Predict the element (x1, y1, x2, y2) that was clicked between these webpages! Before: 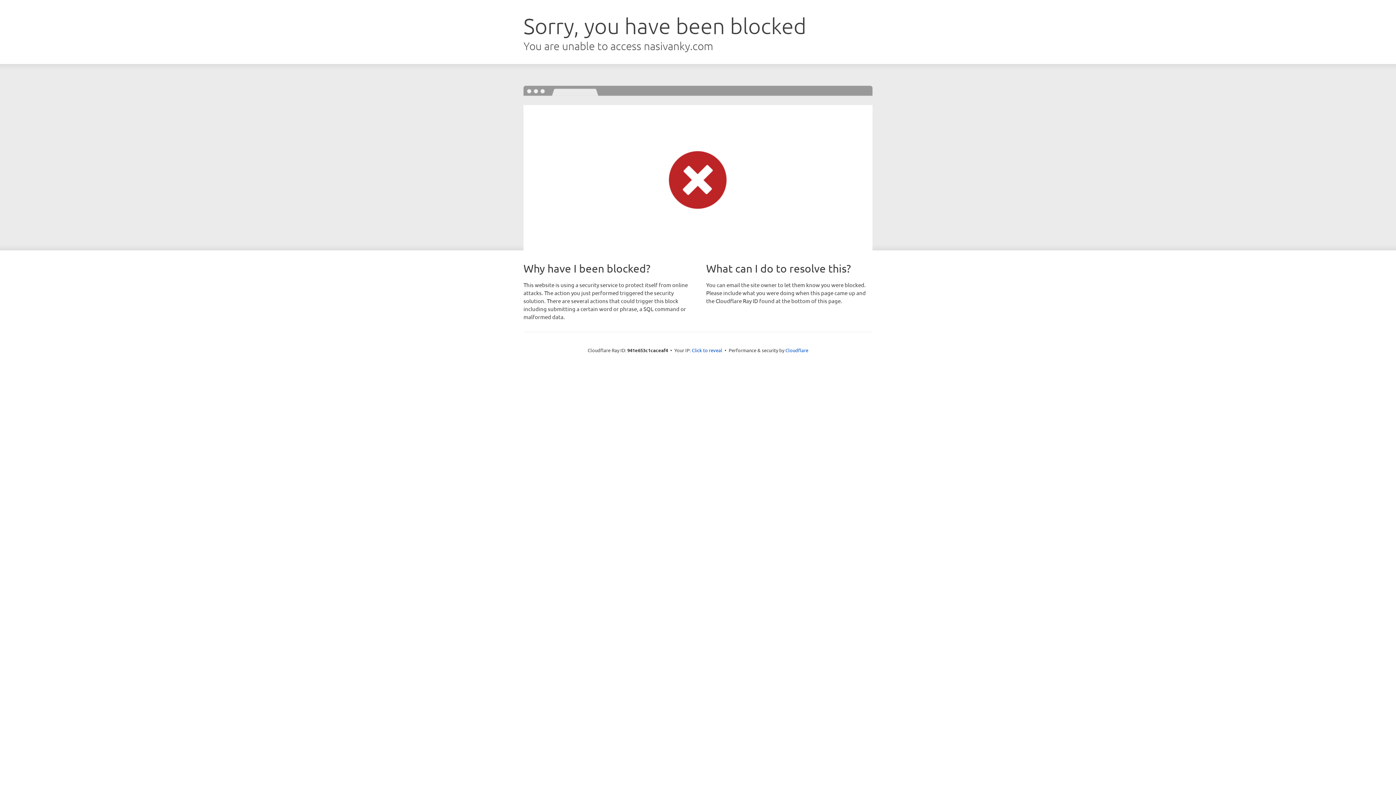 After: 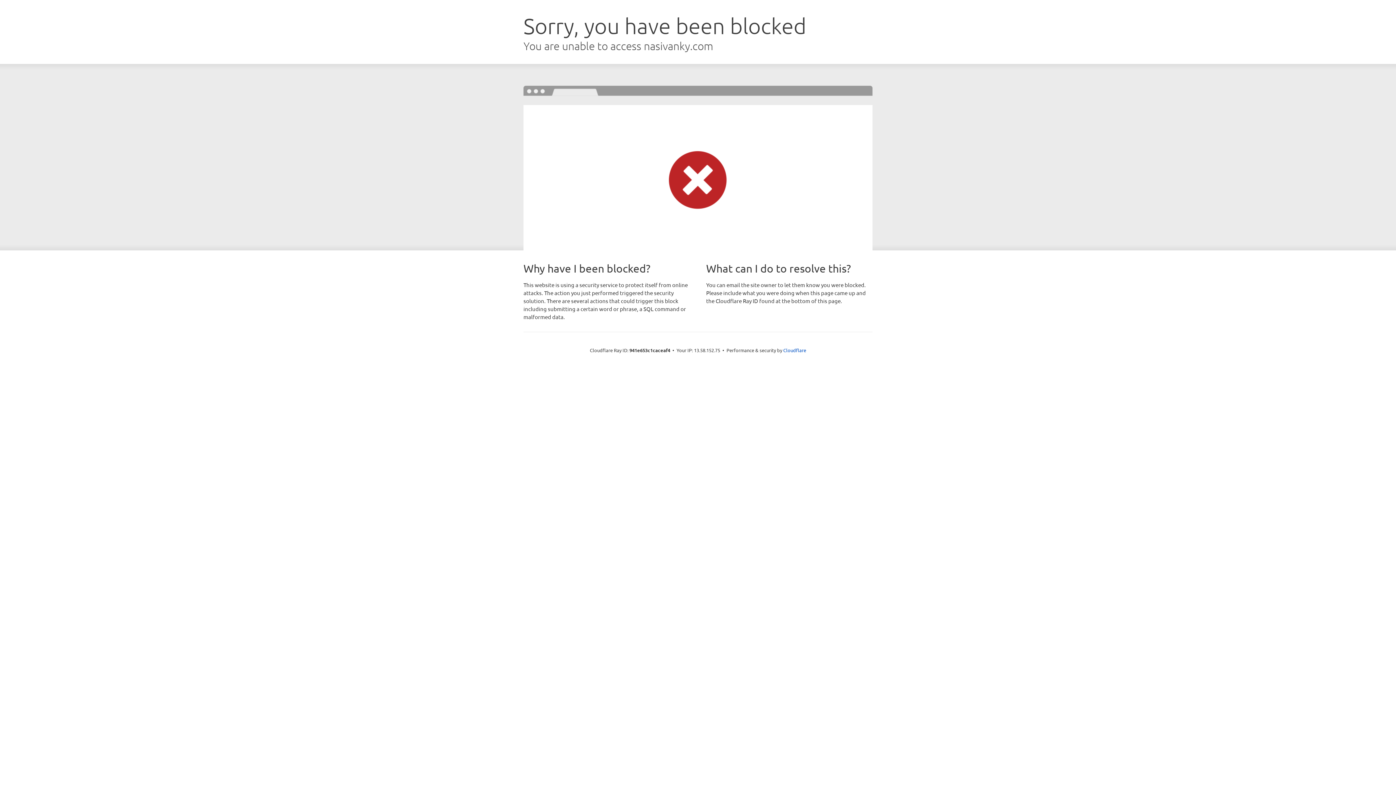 Action: bbox: (692, 346, 722, 353) label: Click to reveal